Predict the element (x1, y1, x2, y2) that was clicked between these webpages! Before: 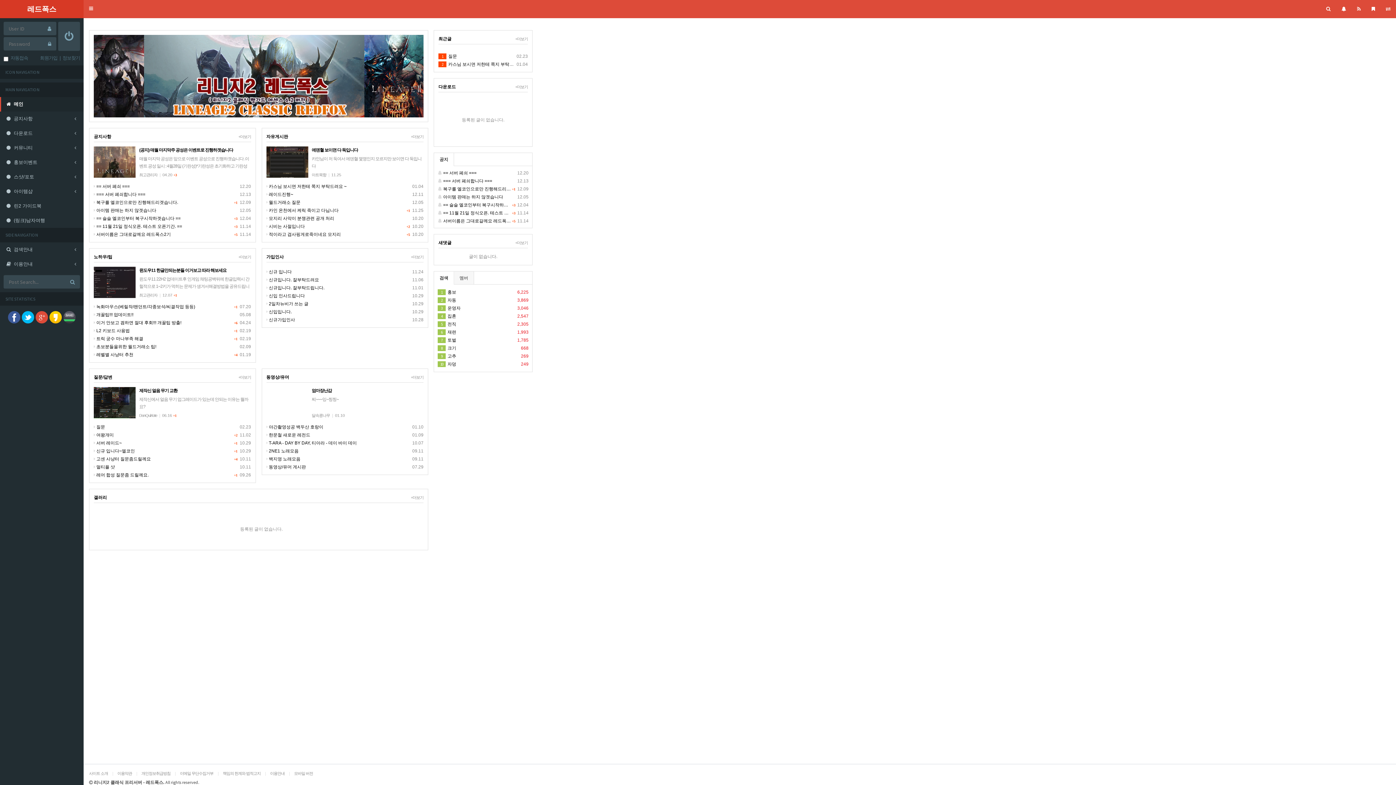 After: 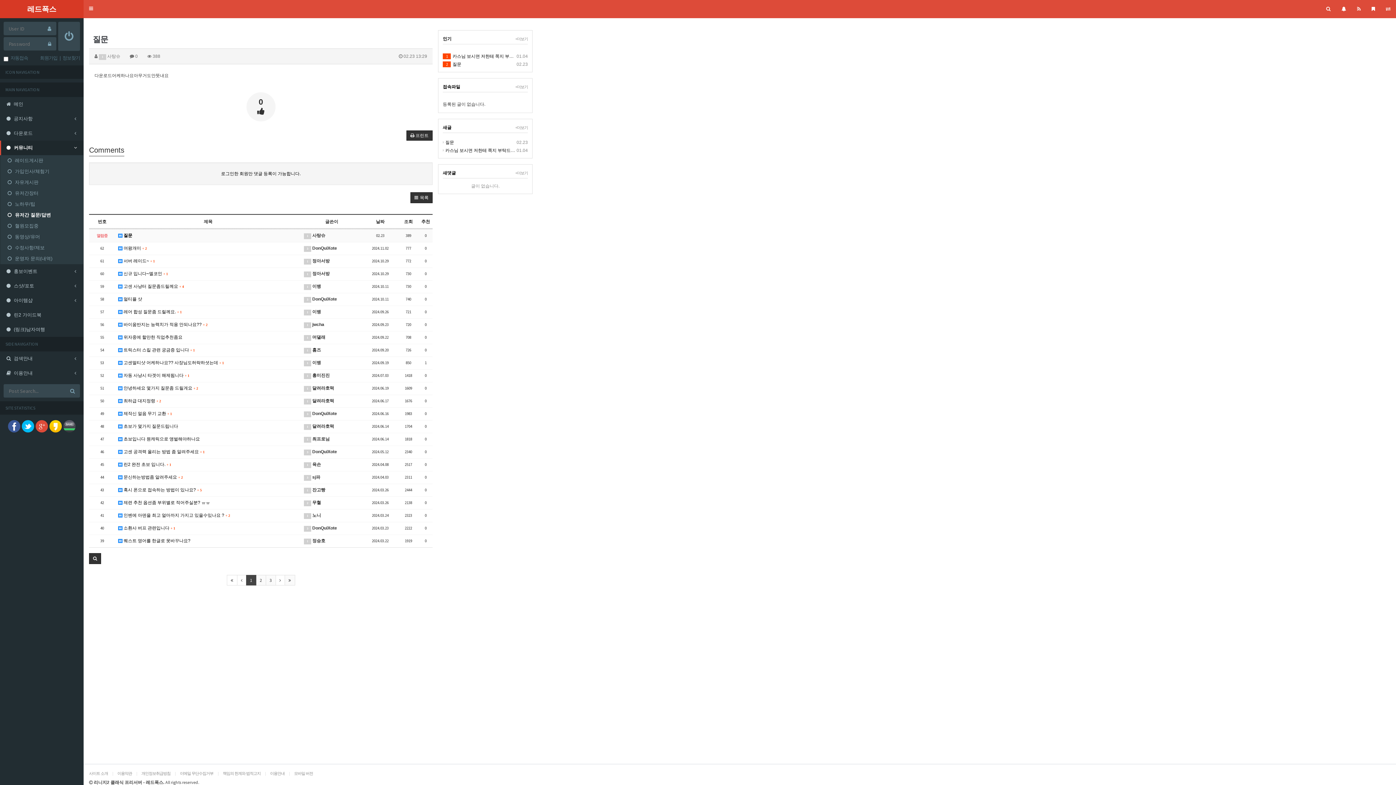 Action: bbox: (438, 53, 457, 58) label:  02.23
1 질문